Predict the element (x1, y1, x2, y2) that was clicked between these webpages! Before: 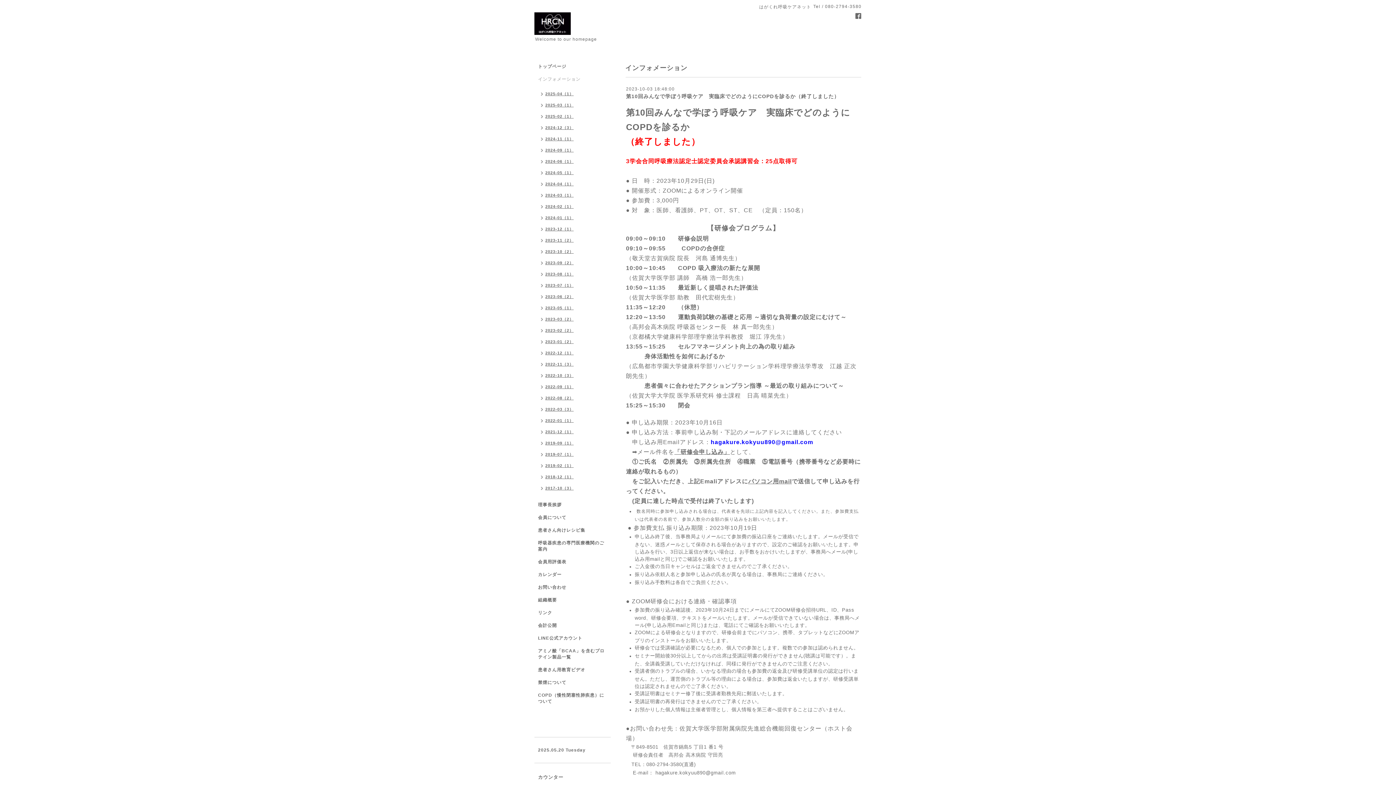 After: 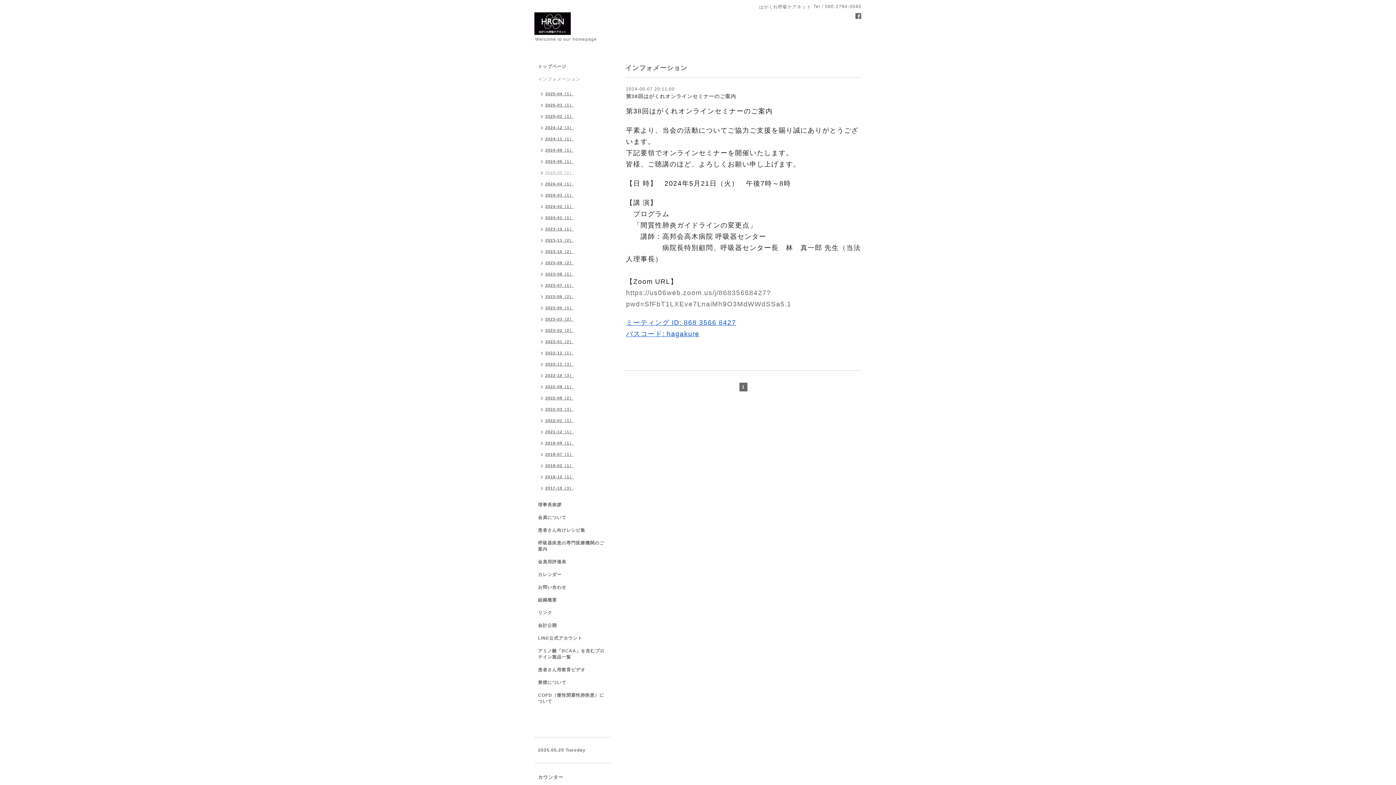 Action: label: 2024-05（1） bbox: (534, 168, 577, 179)